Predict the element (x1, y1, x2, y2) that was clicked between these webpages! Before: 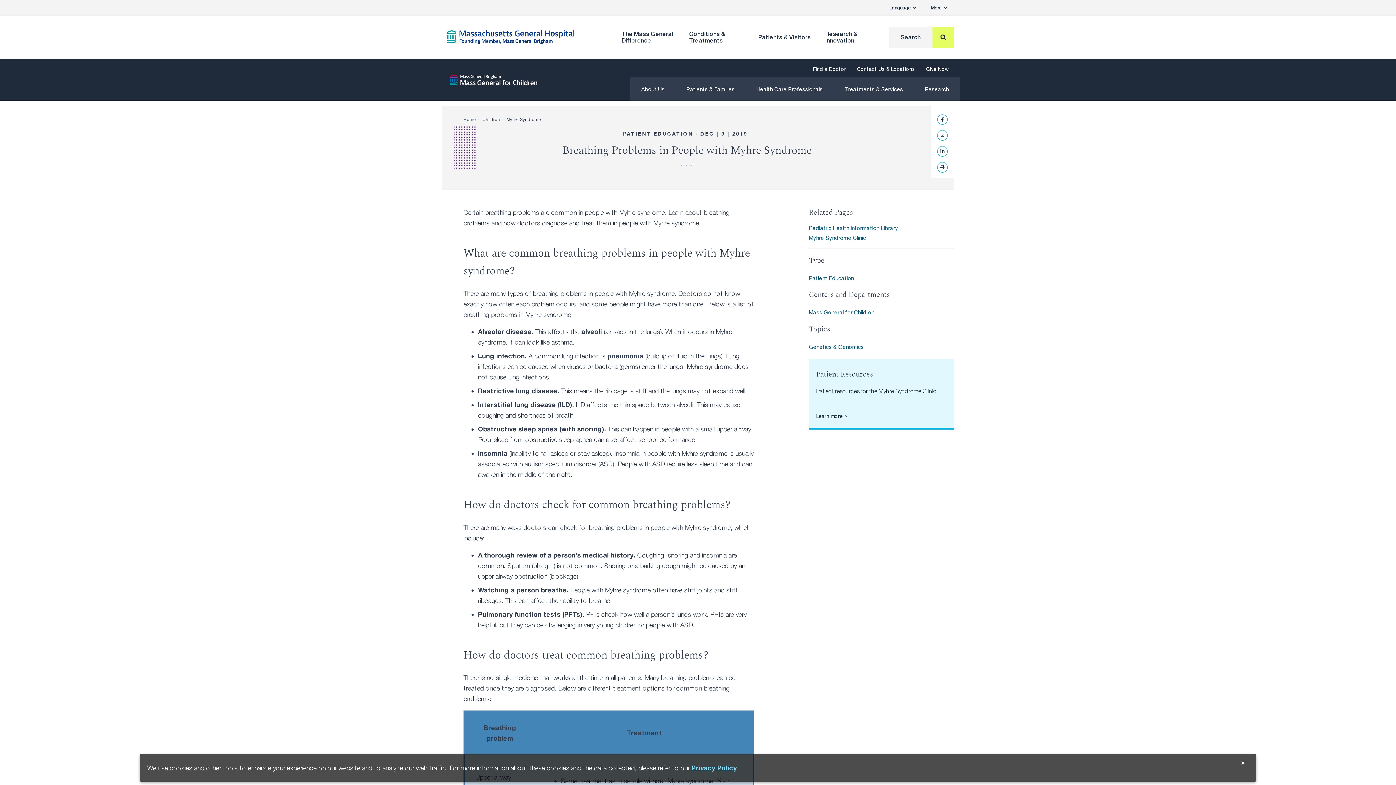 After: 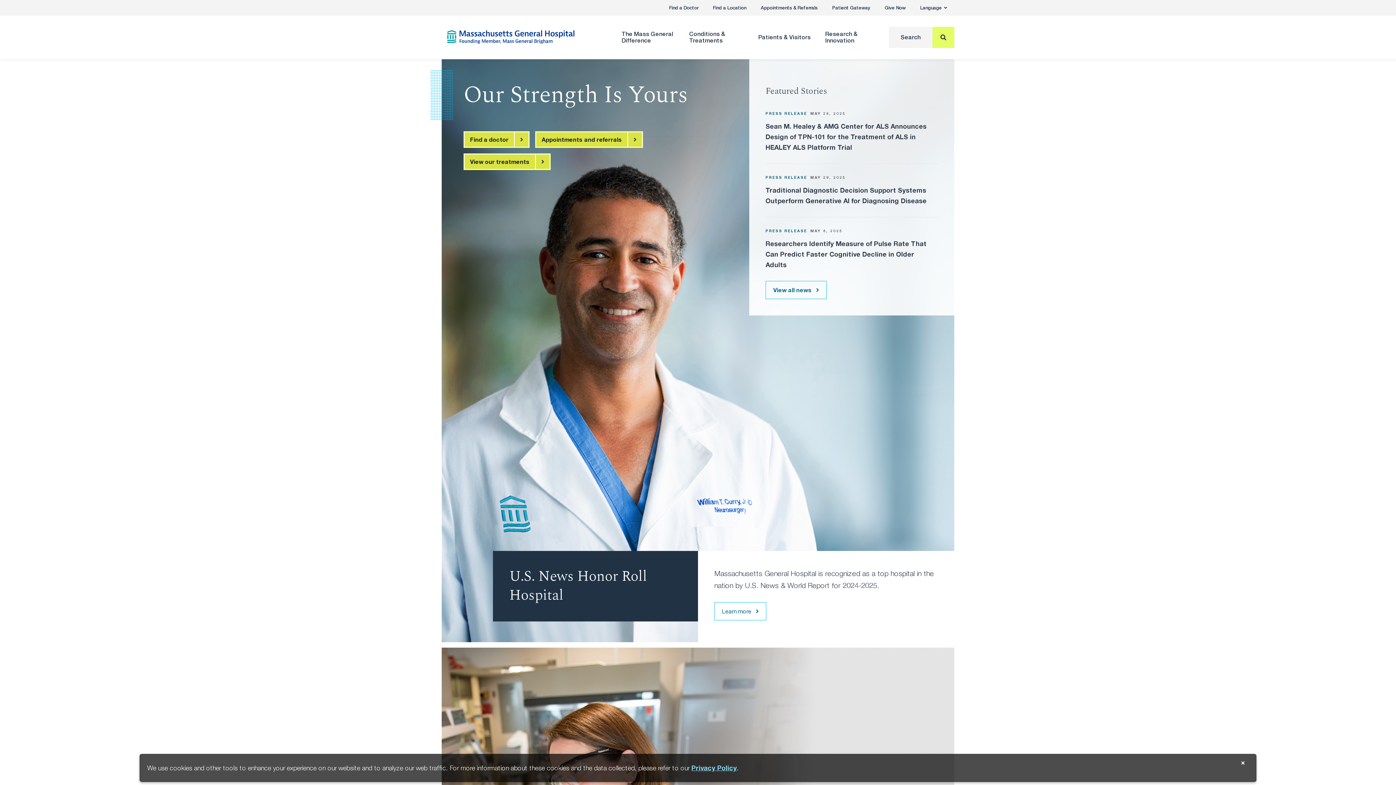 Action: label: Home bbox: (447, 30, 599, 43)